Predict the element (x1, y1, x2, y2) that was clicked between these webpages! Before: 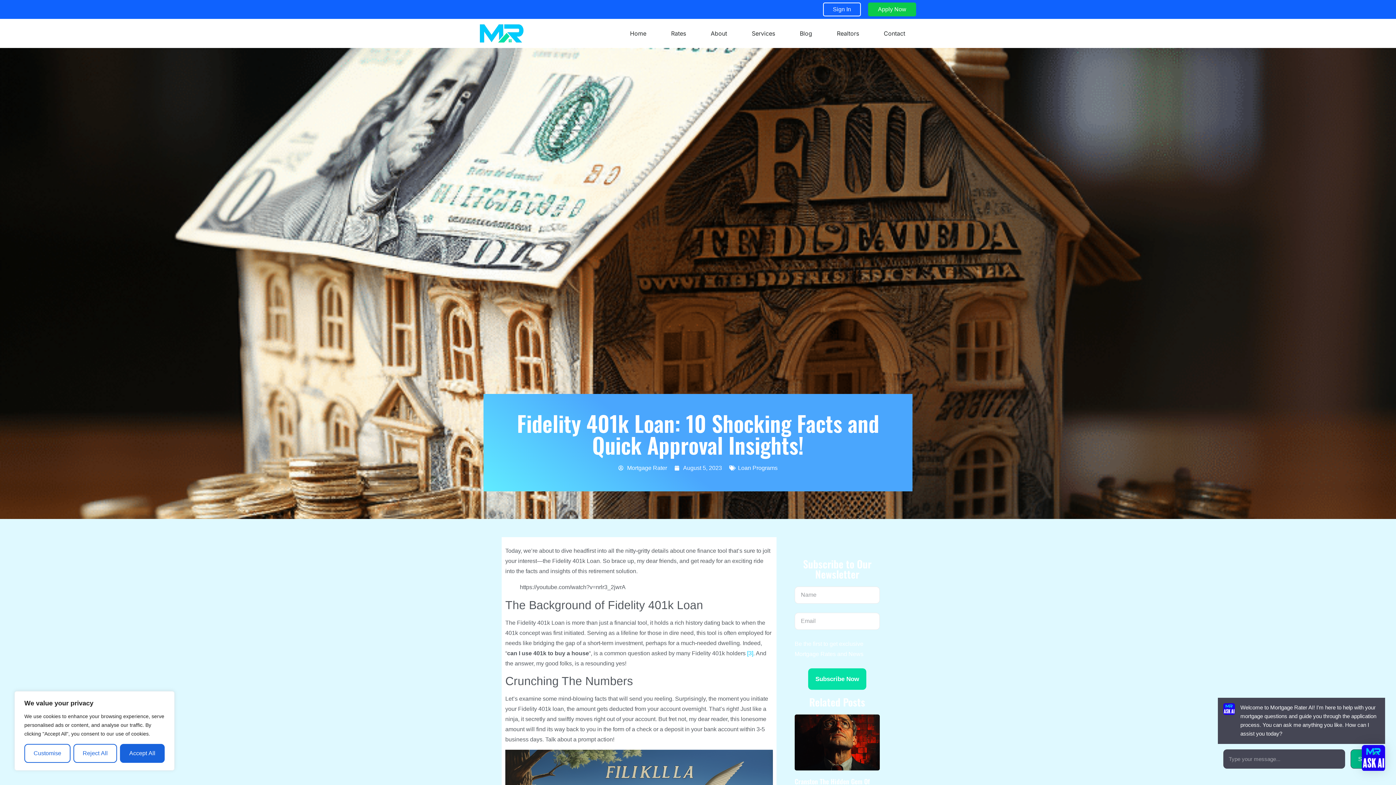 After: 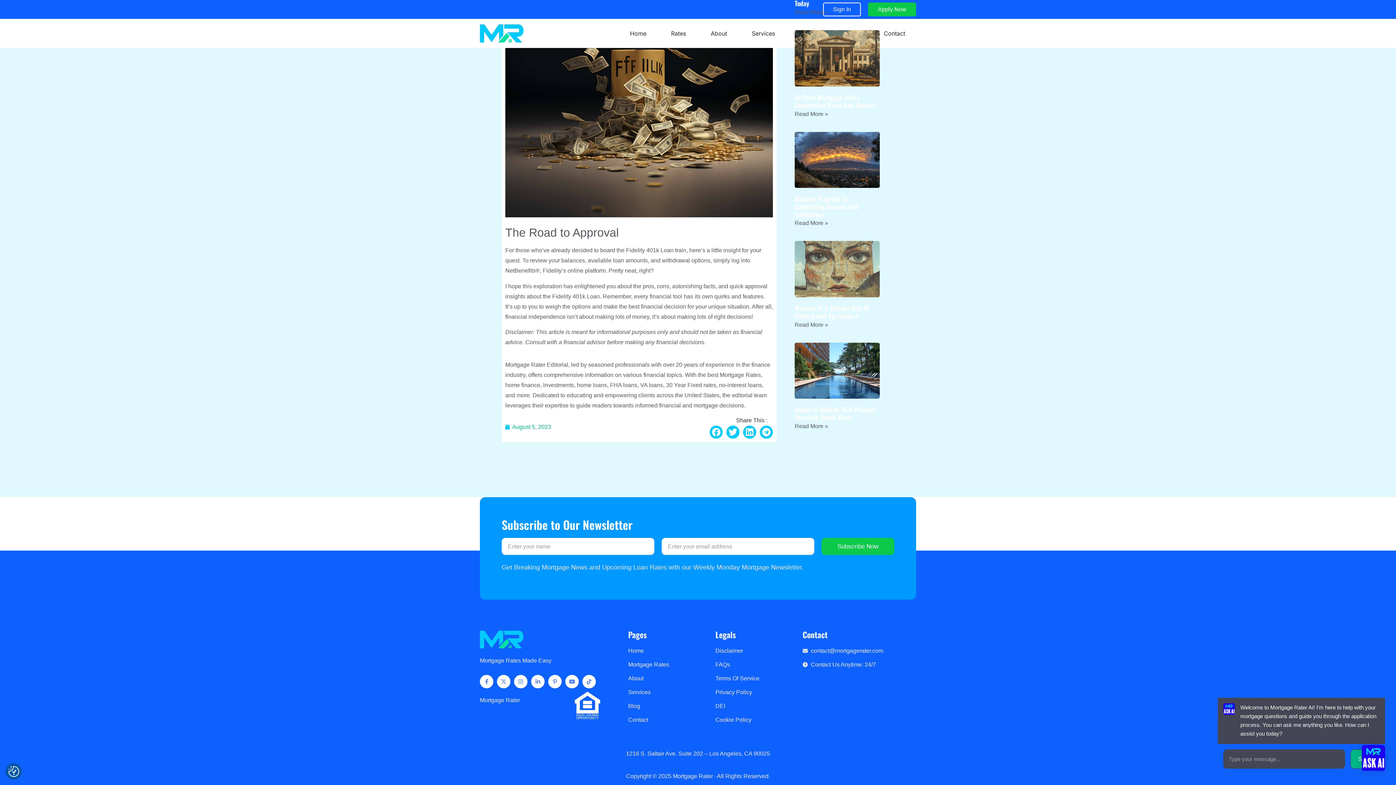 Action: bbox: (73, 744, 117, 763) label: Reject All